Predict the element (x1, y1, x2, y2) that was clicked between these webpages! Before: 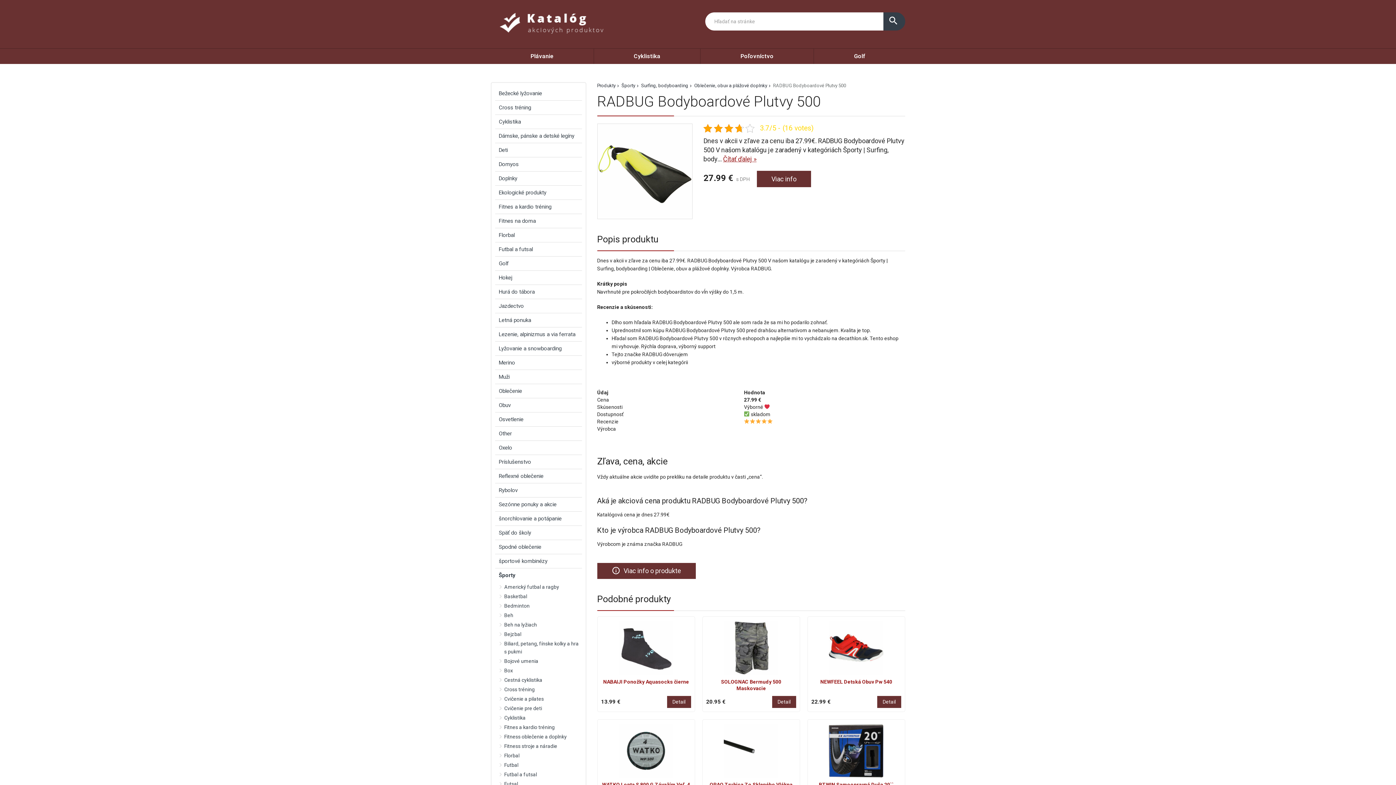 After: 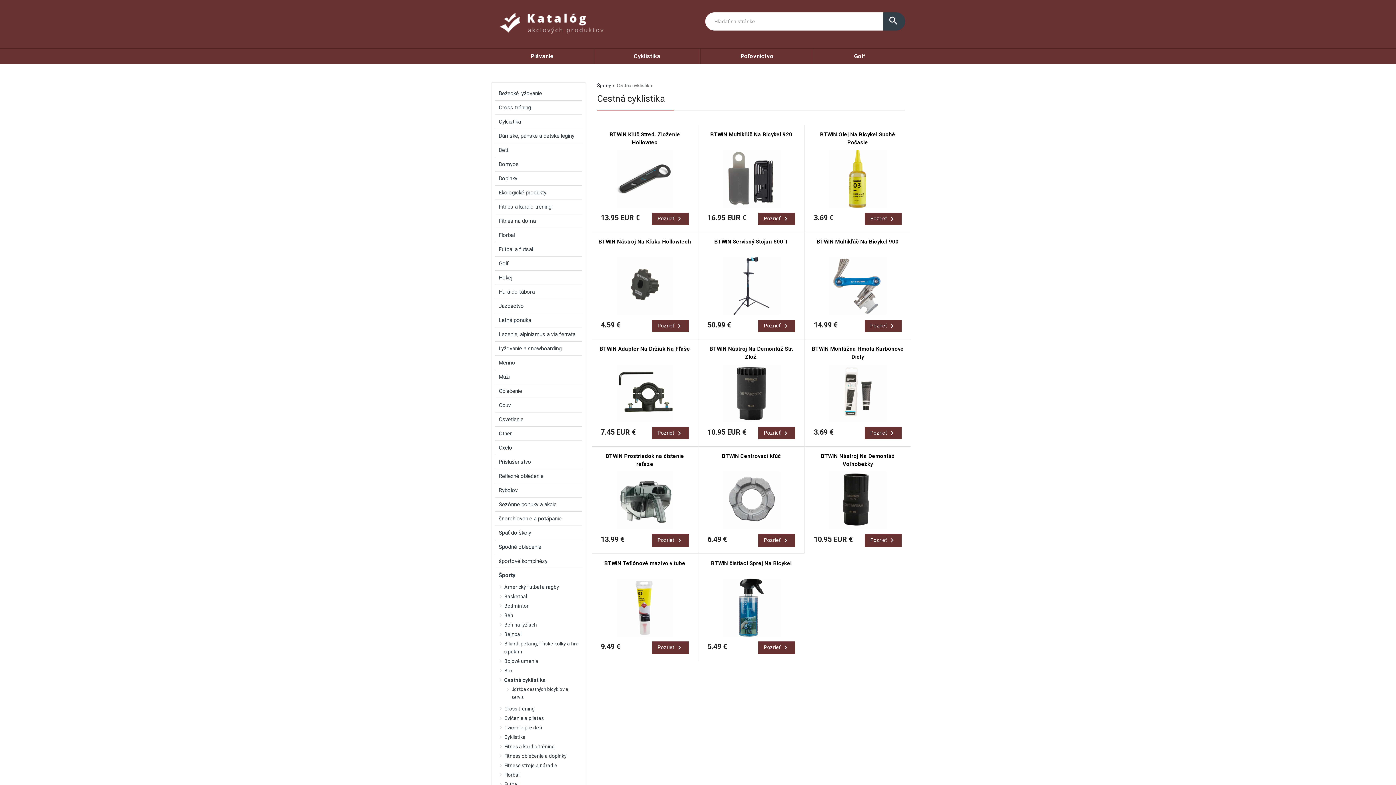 Action: label: Cestná cyklistika bbox: (502, 675, 582, 685)